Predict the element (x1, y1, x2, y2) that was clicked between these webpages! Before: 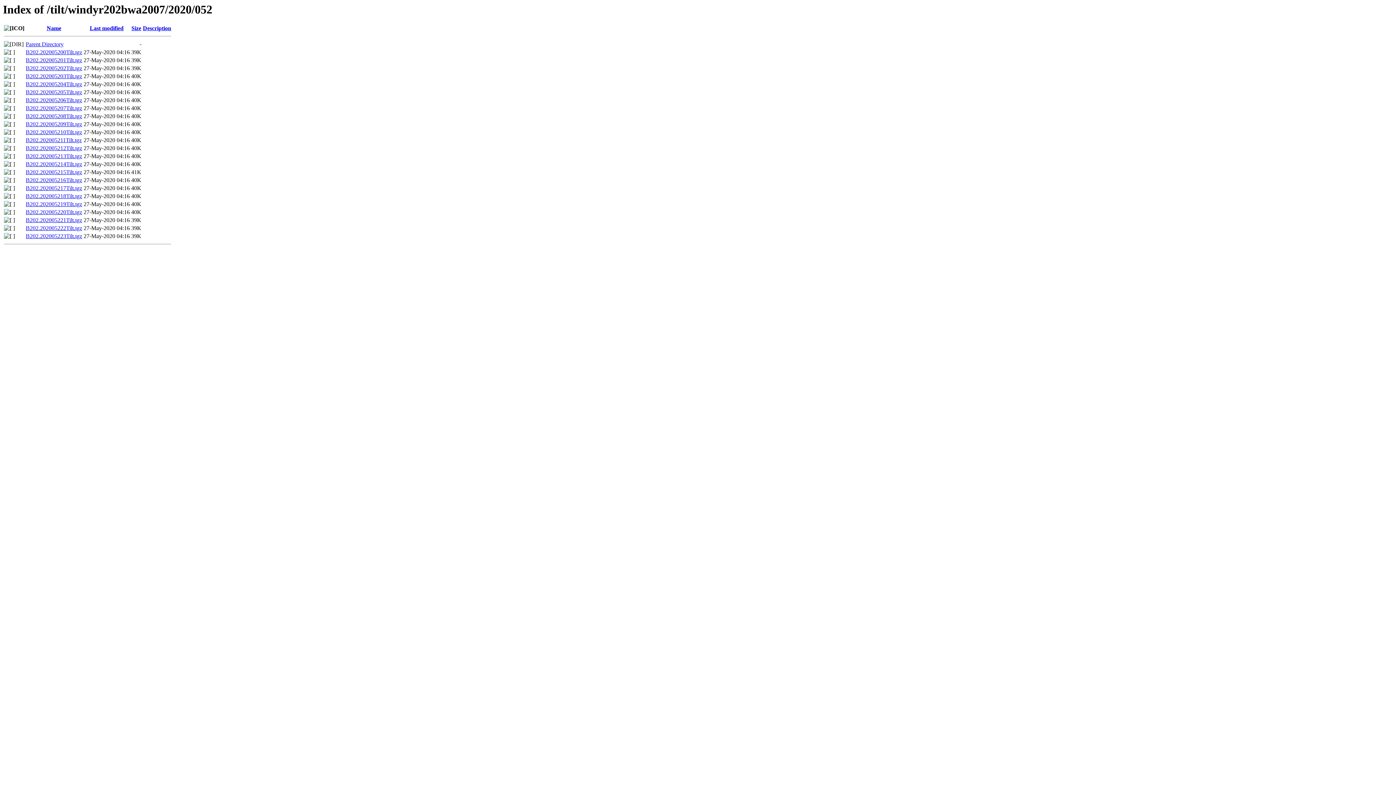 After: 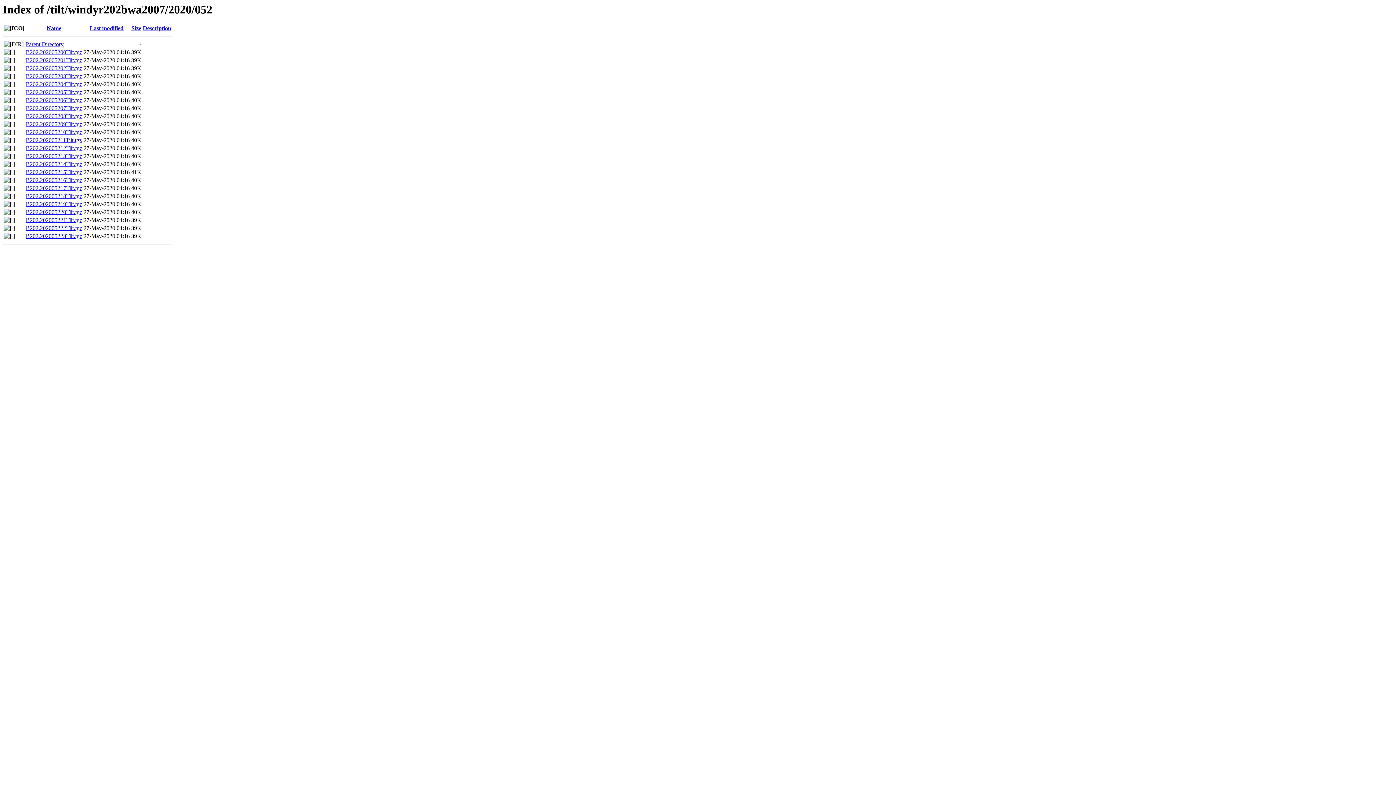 Action: label: B202.202005210Tilt.tgz bbox: (25, 129, 82, 135)